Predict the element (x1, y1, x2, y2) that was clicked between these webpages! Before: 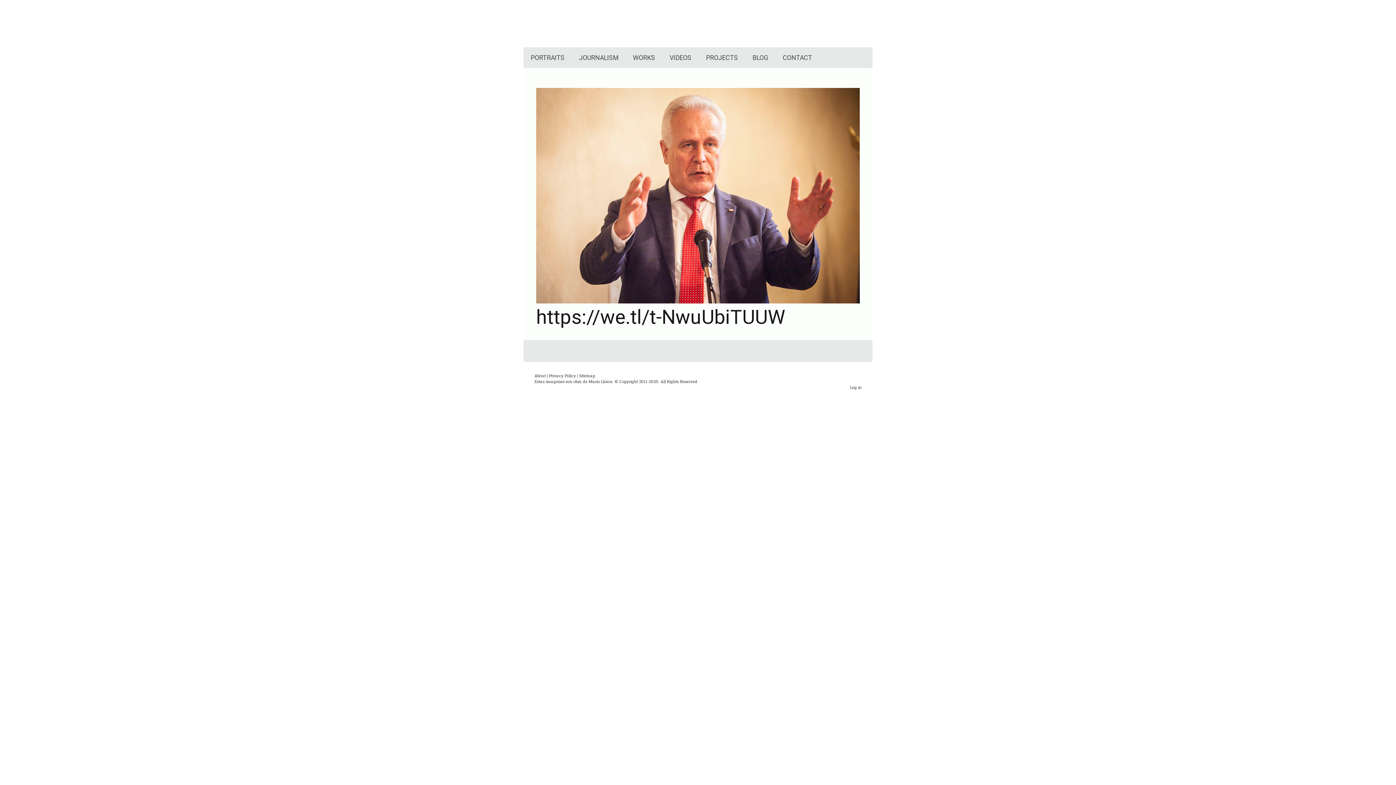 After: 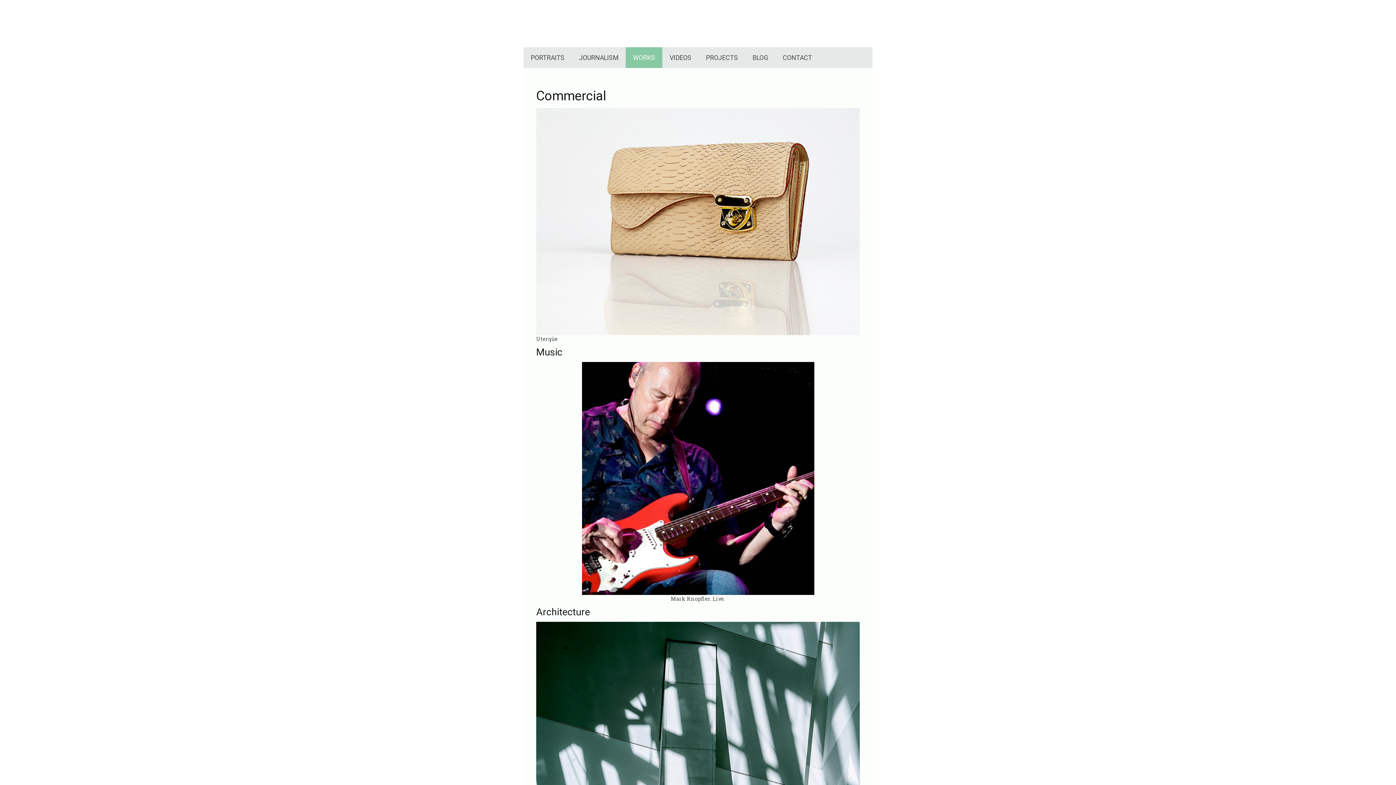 Action: label: WORKS bbox: (625, 47, 662, 68)